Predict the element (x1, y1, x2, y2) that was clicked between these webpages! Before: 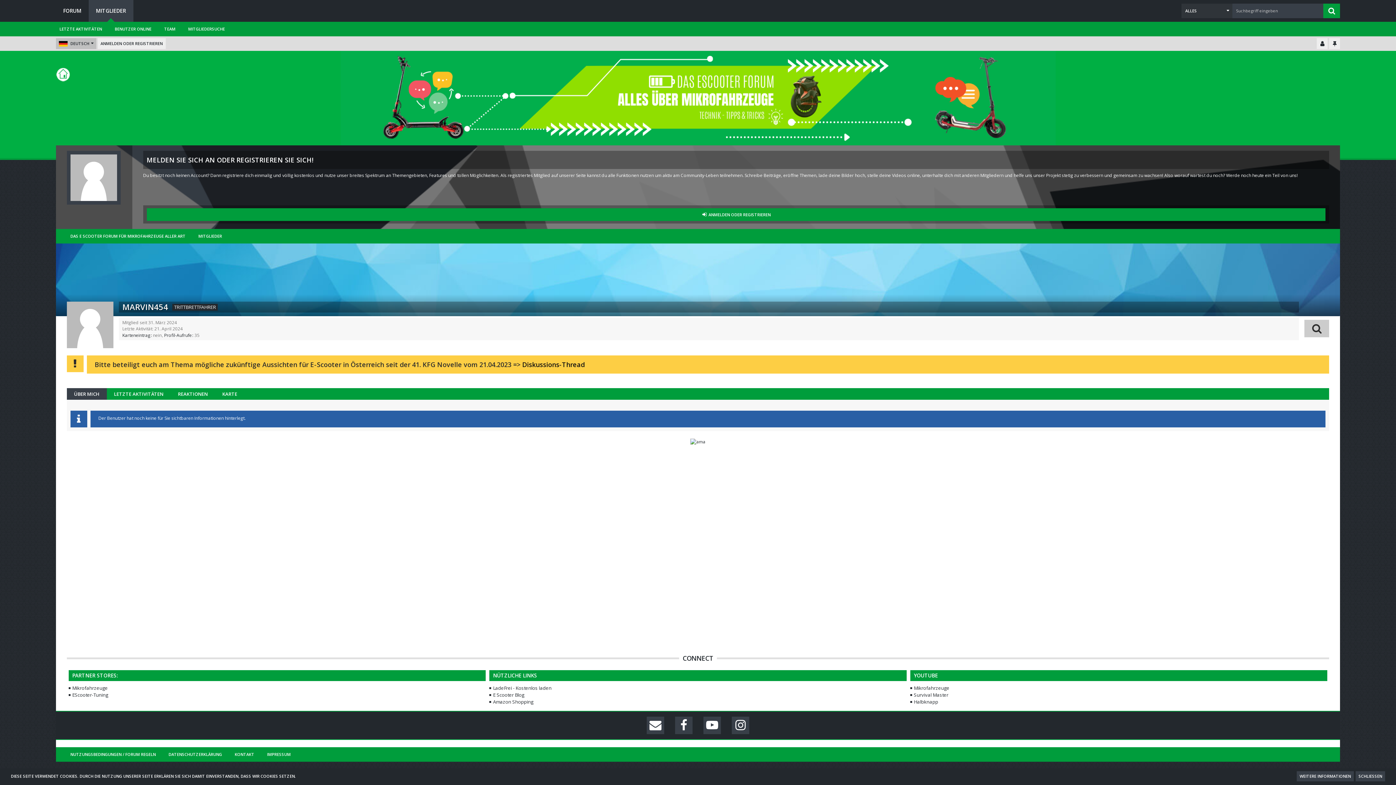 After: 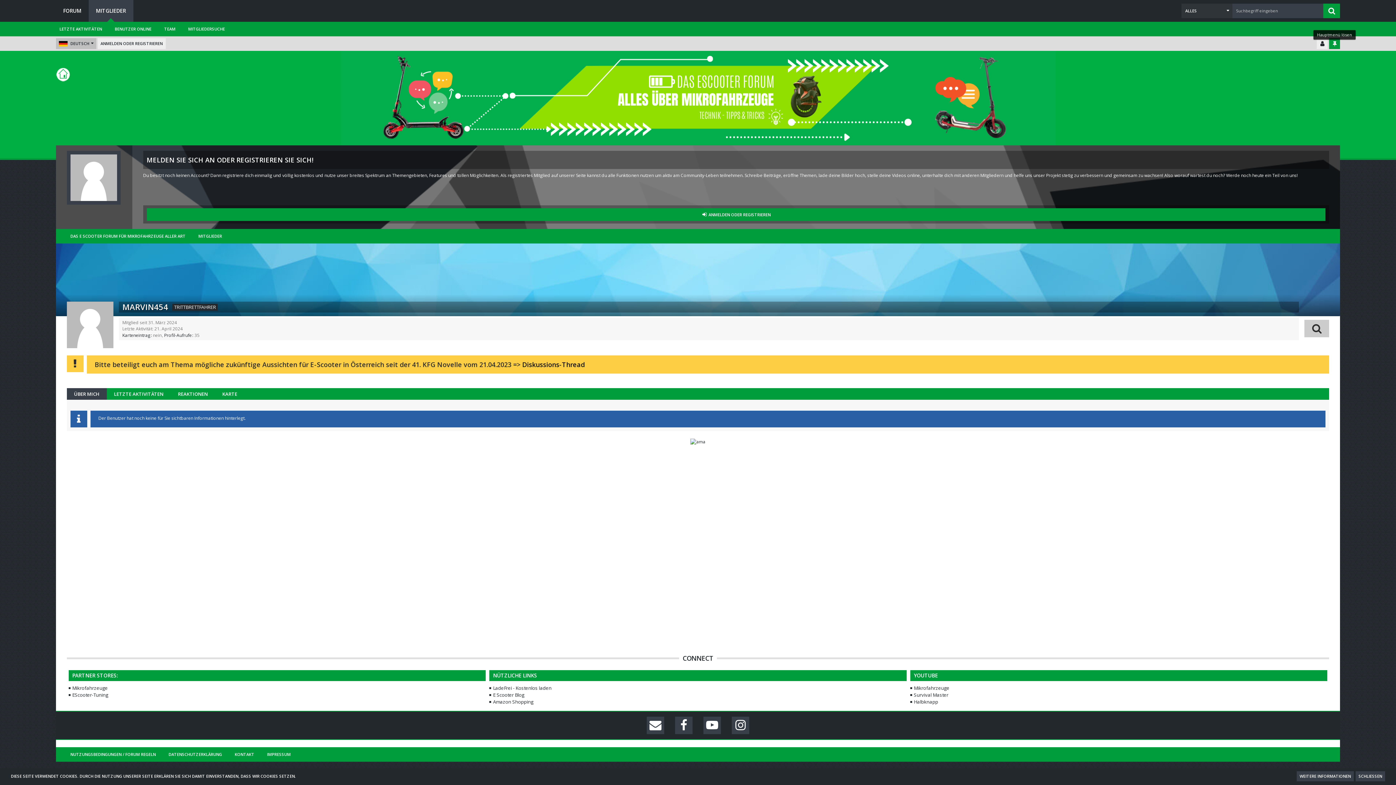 Action: label: Hauptmenü fixieren bbox: (1329, 41, 1340, 47)